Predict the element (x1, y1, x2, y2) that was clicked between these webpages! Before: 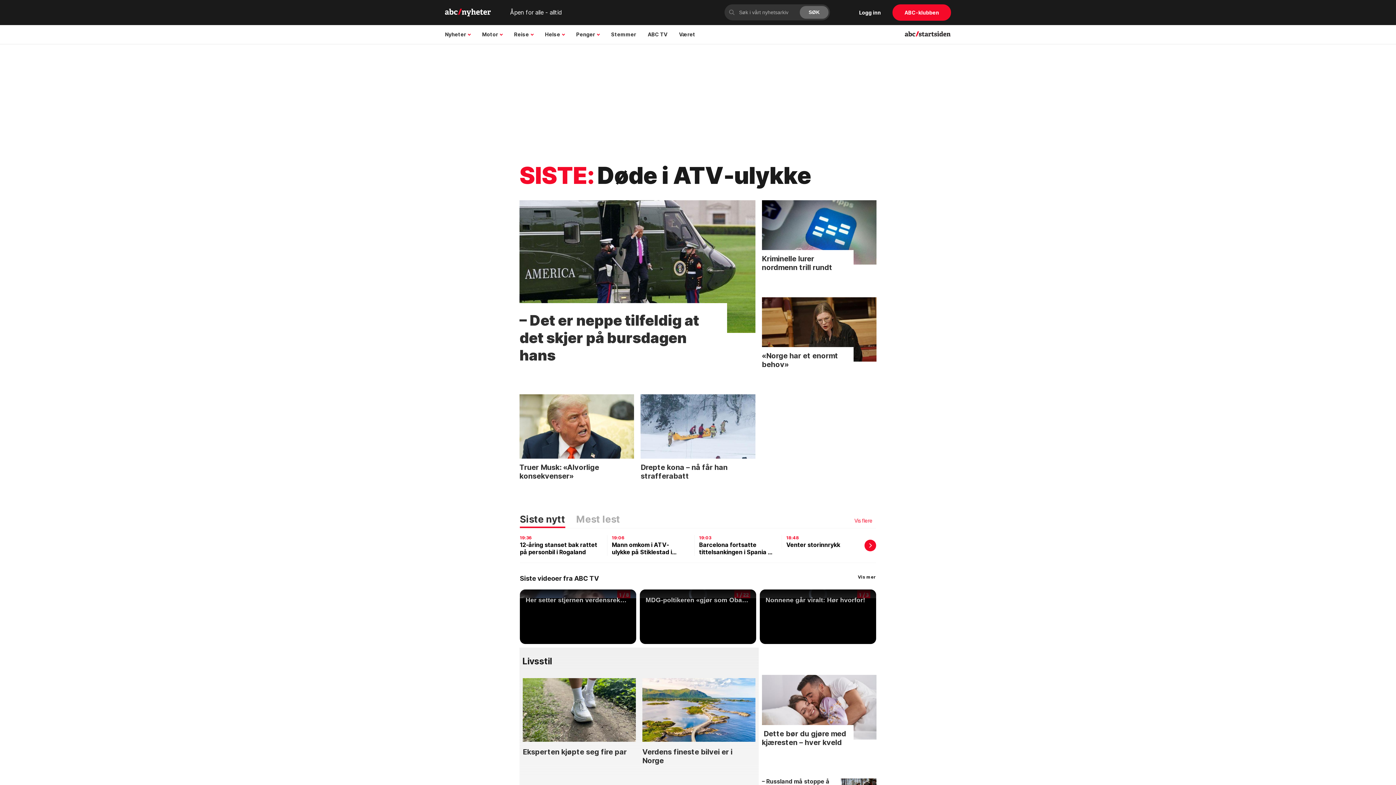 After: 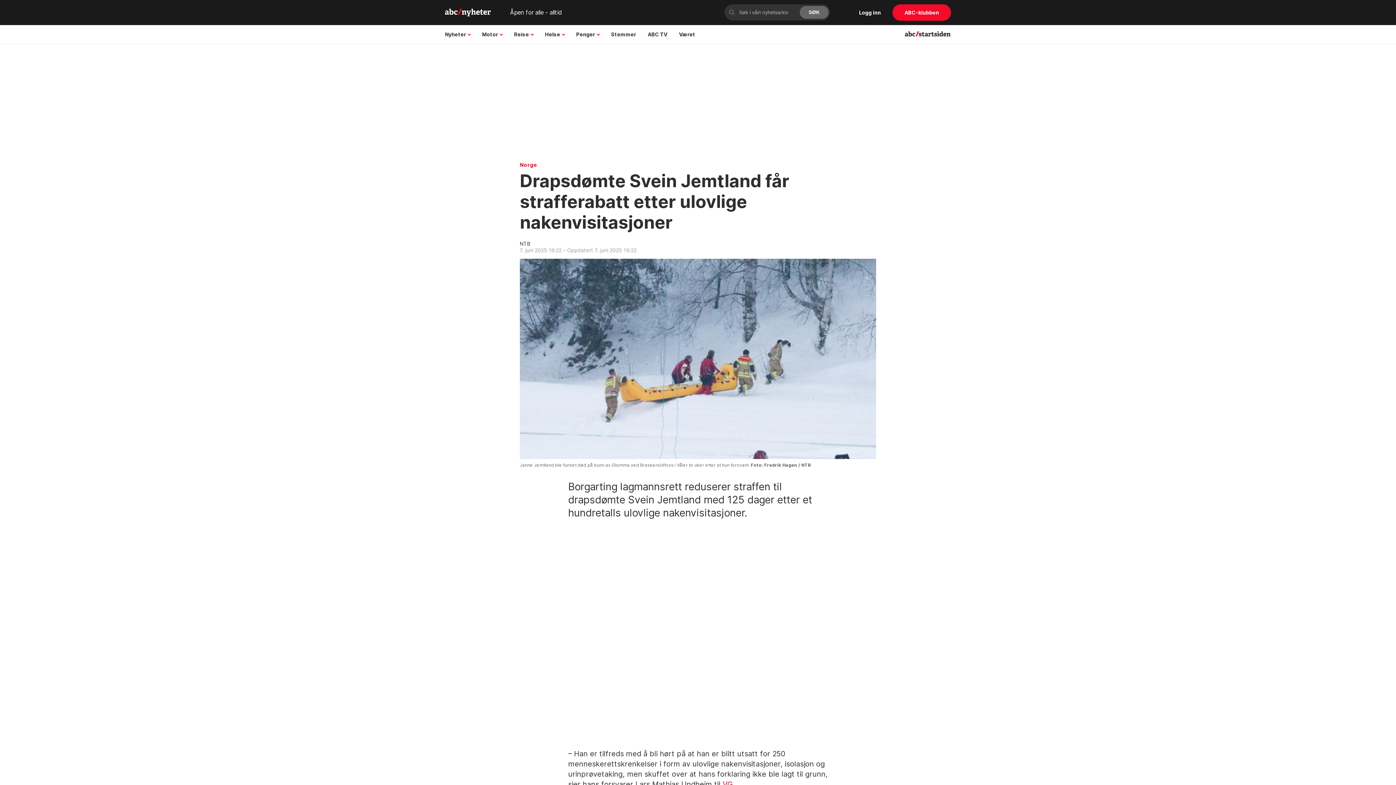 Action: bbox: (640, 394, 755, 458)